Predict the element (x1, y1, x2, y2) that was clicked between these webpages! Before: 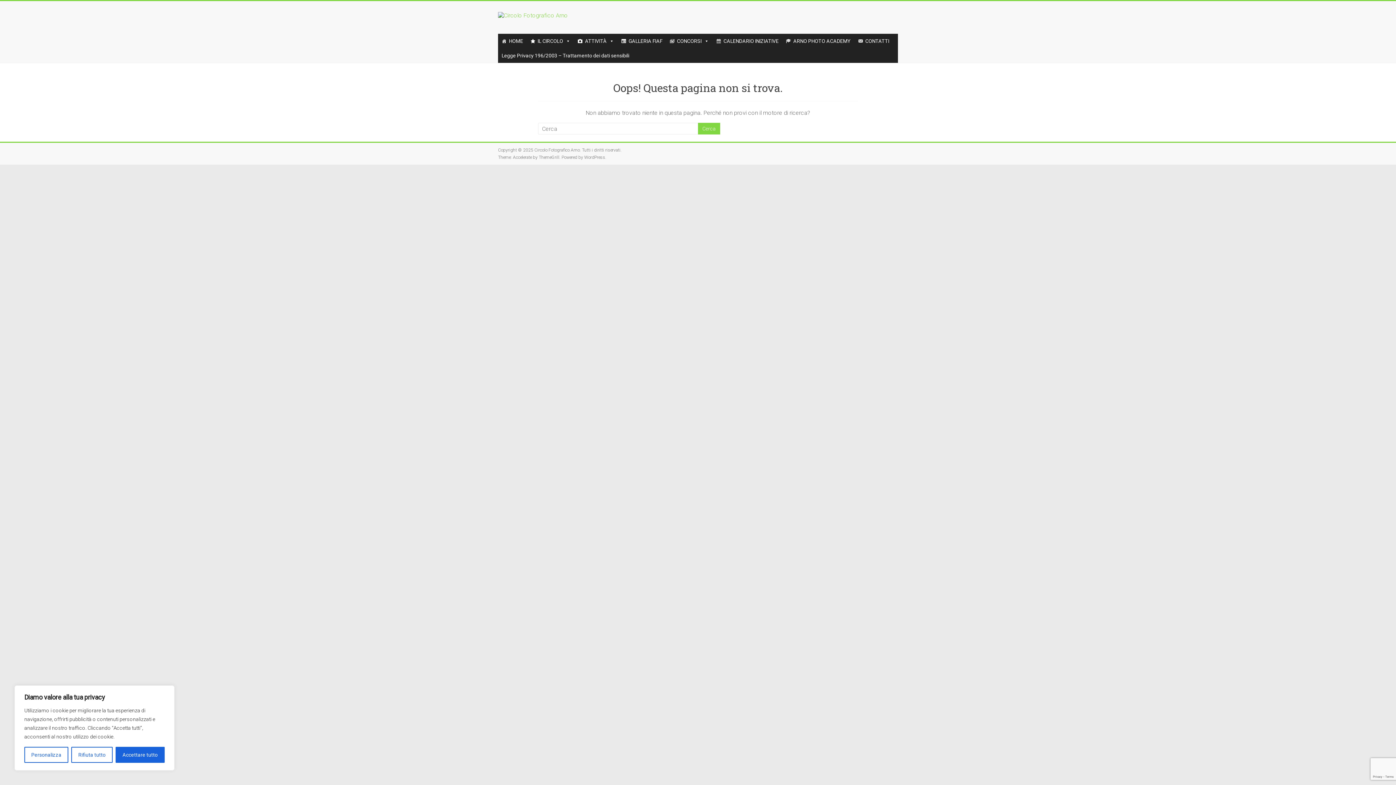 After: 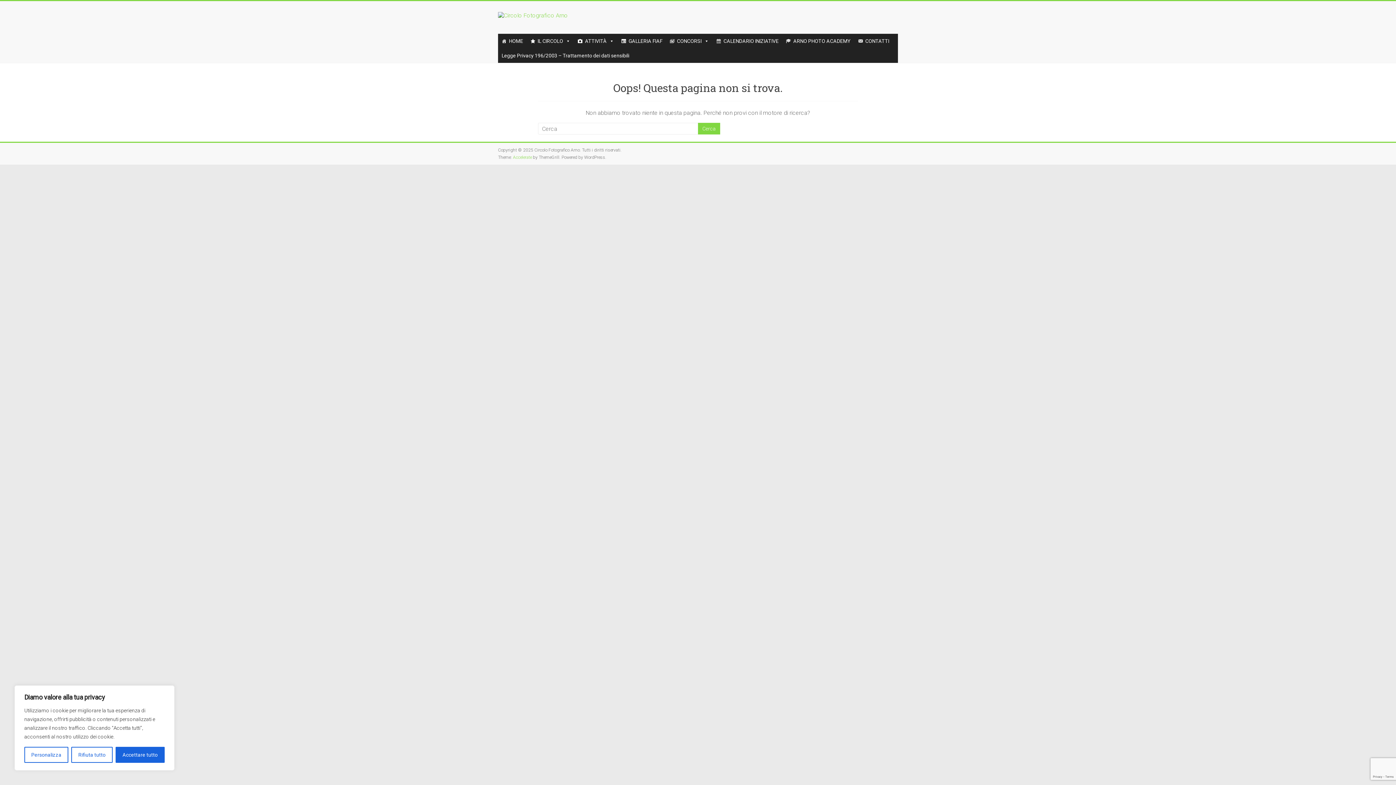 Action: label: Accelerate bbox: (513, 154, 532, 160)